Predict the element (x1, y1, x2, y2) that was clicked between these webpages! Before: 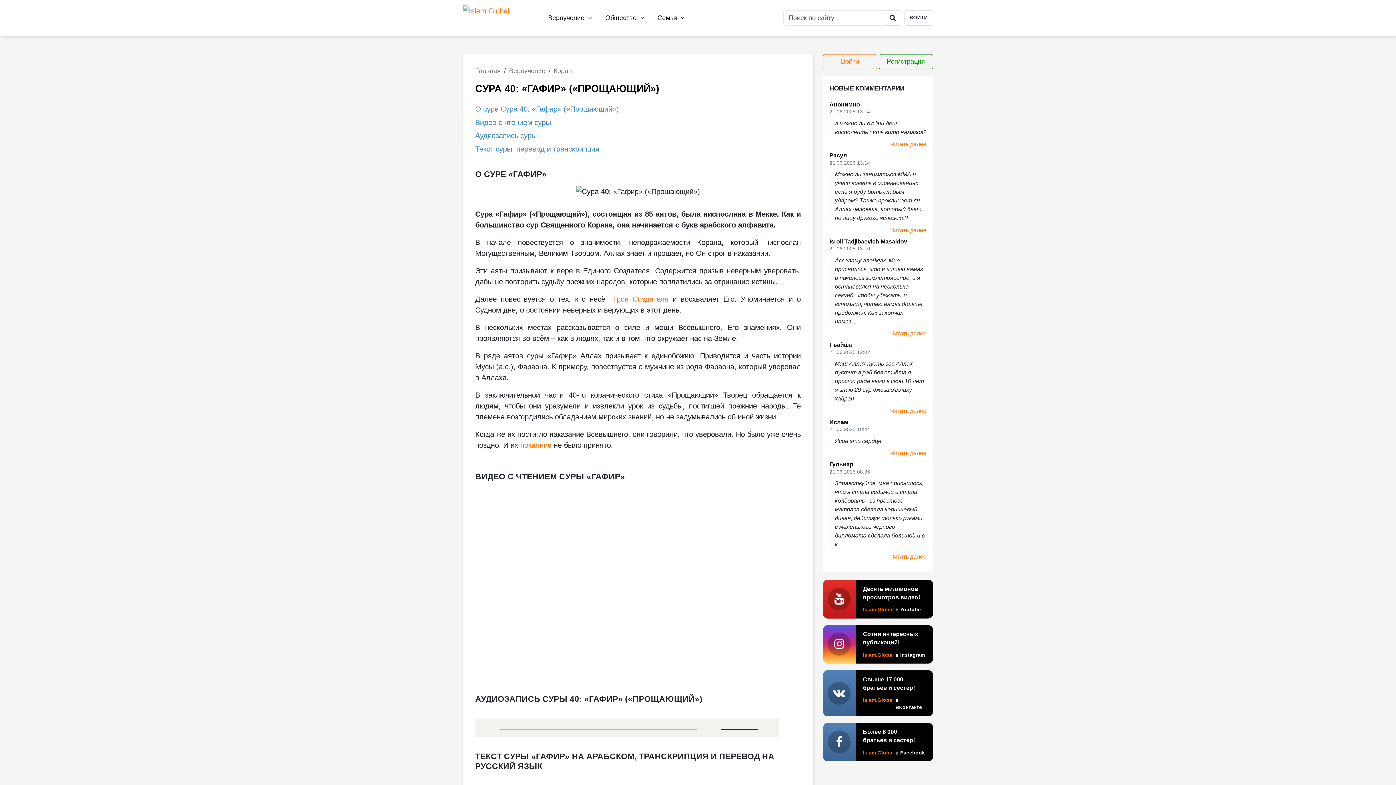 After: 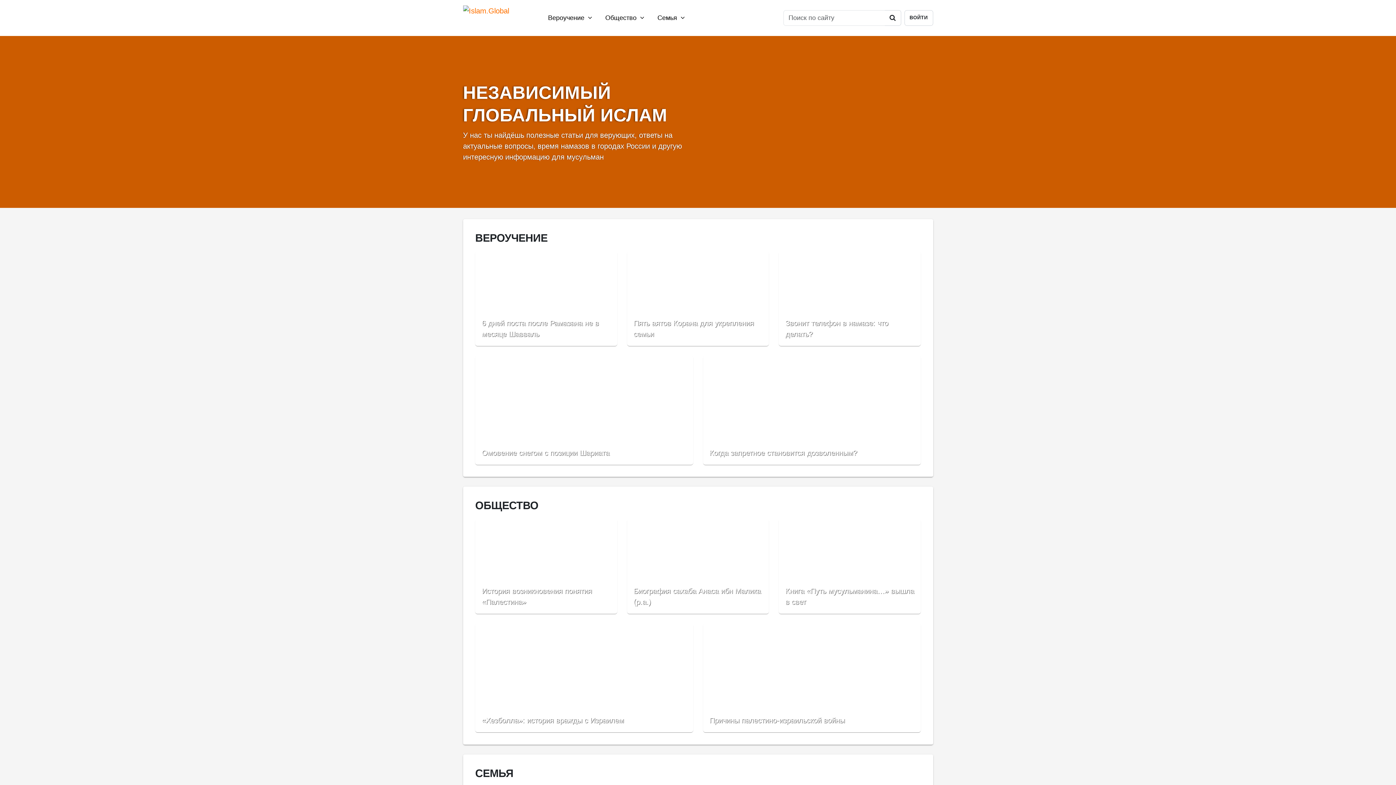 Action: label: Главная bbox: (475, 67, 500, 74)